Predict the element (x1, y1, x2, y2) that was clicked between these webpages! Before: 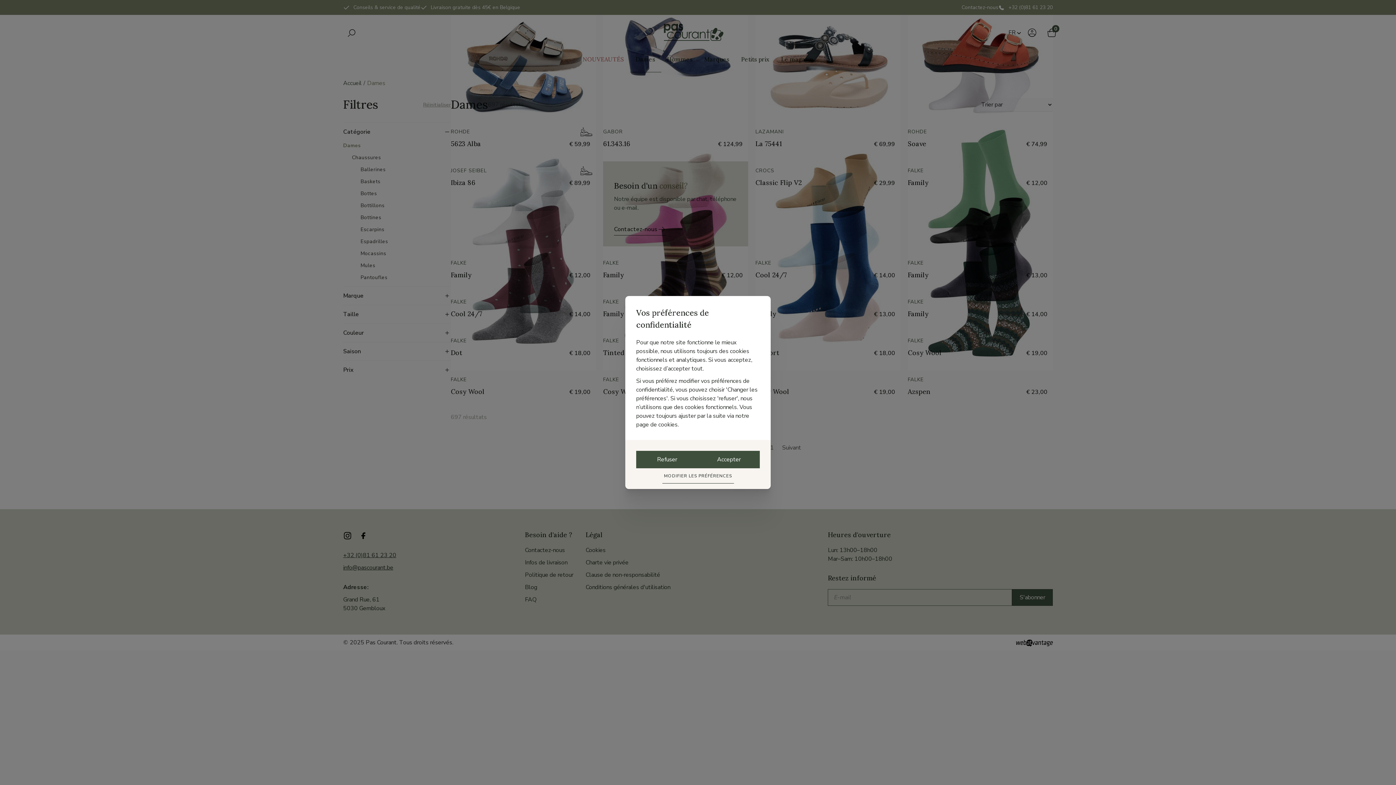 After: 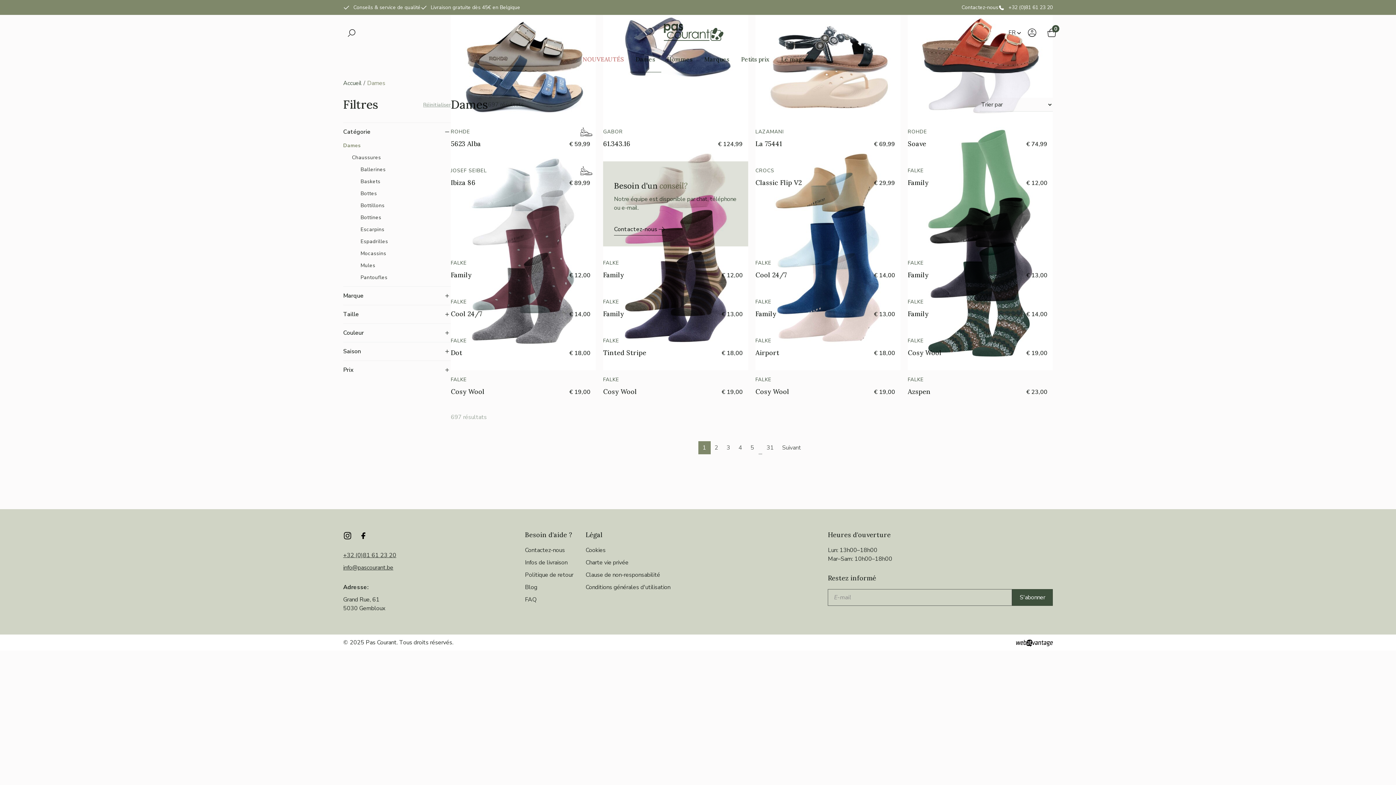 Action: label: Accepter bbox: (698, 451, 760, 468)